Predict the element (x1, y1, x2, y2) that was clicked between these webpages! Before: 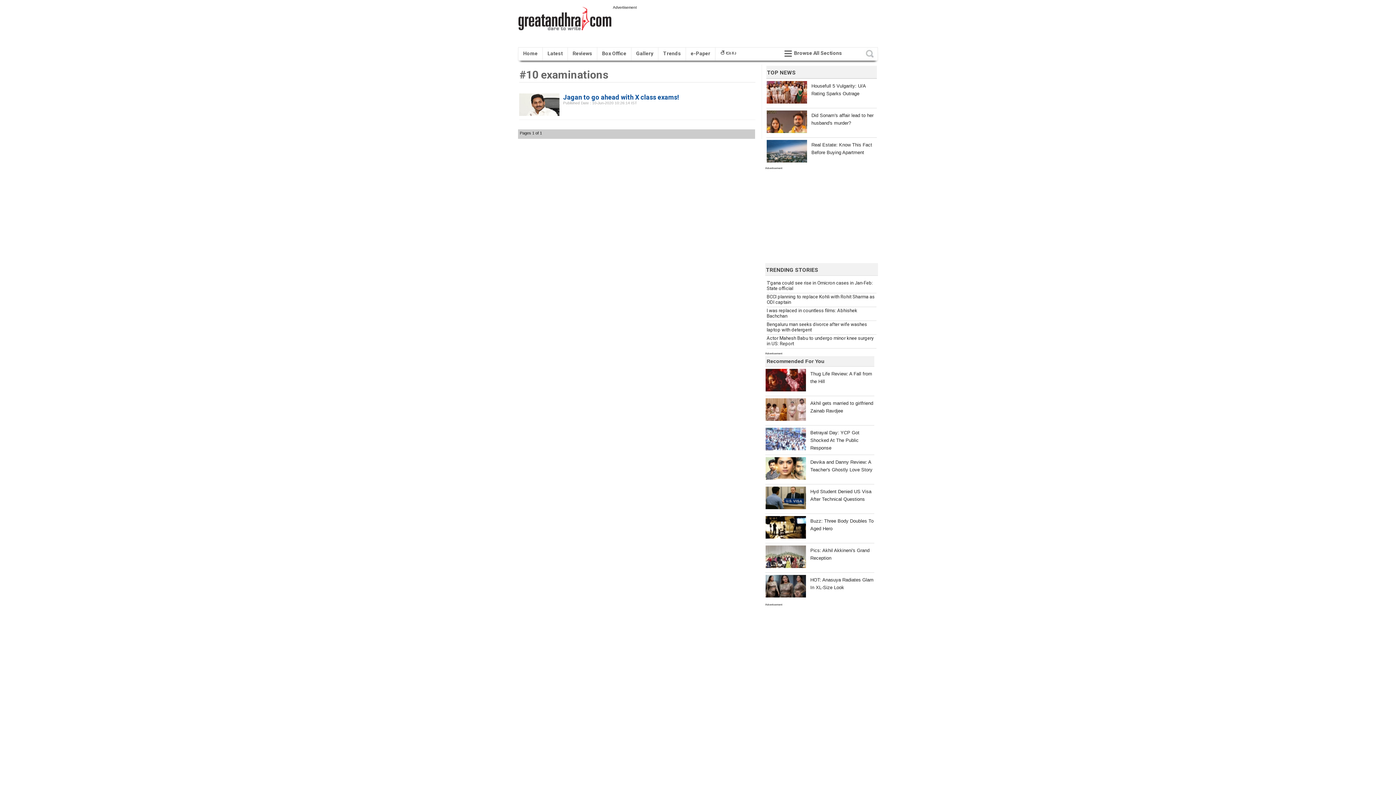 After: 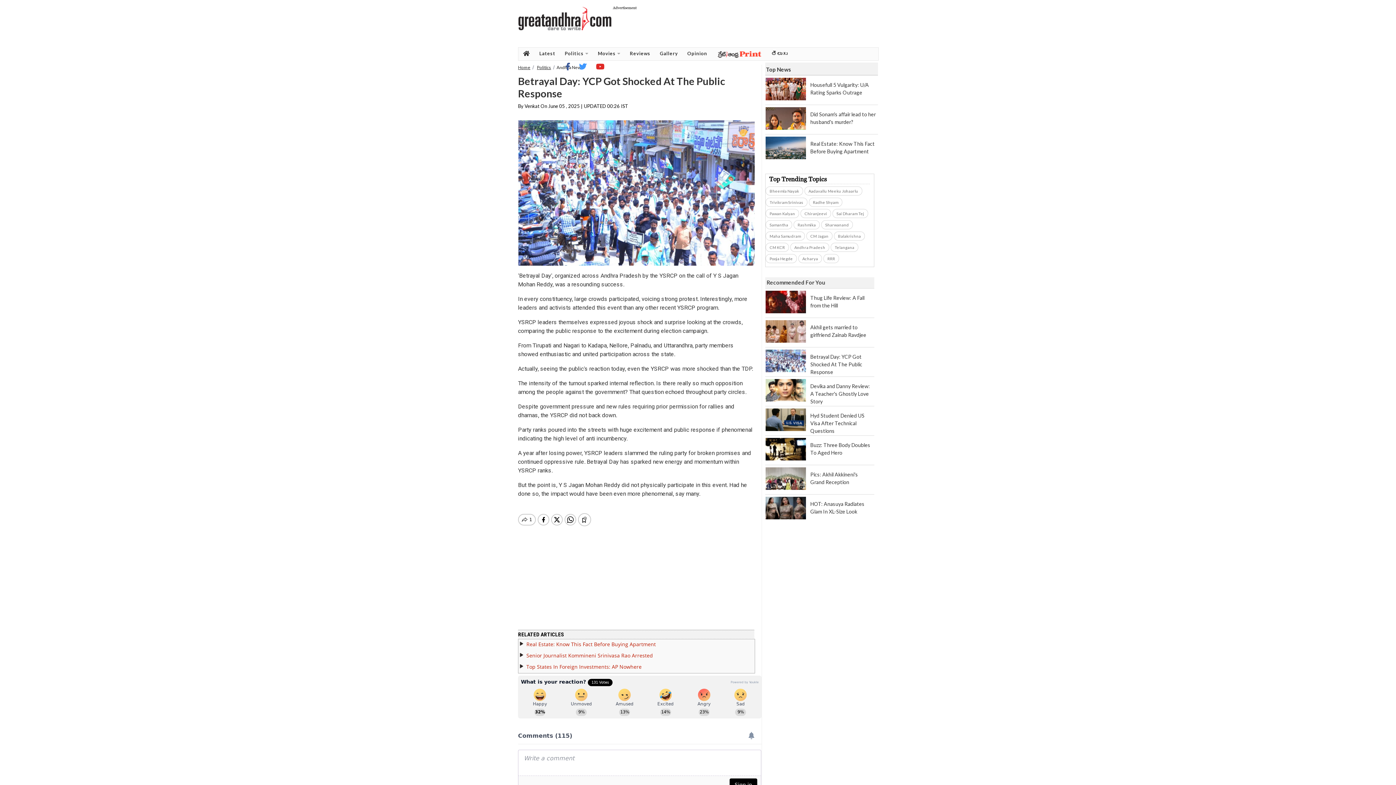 Action: bbox: (765, 428, 801, 450)